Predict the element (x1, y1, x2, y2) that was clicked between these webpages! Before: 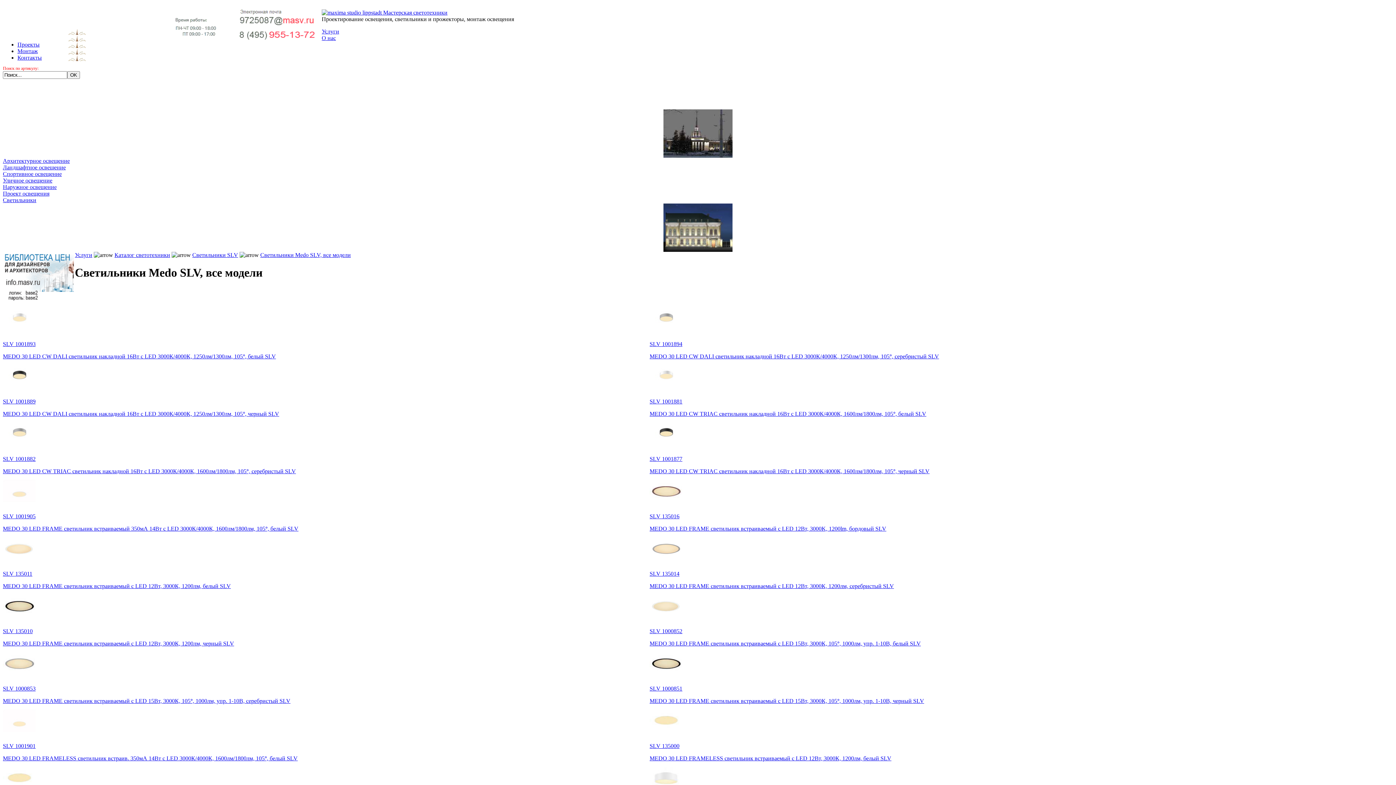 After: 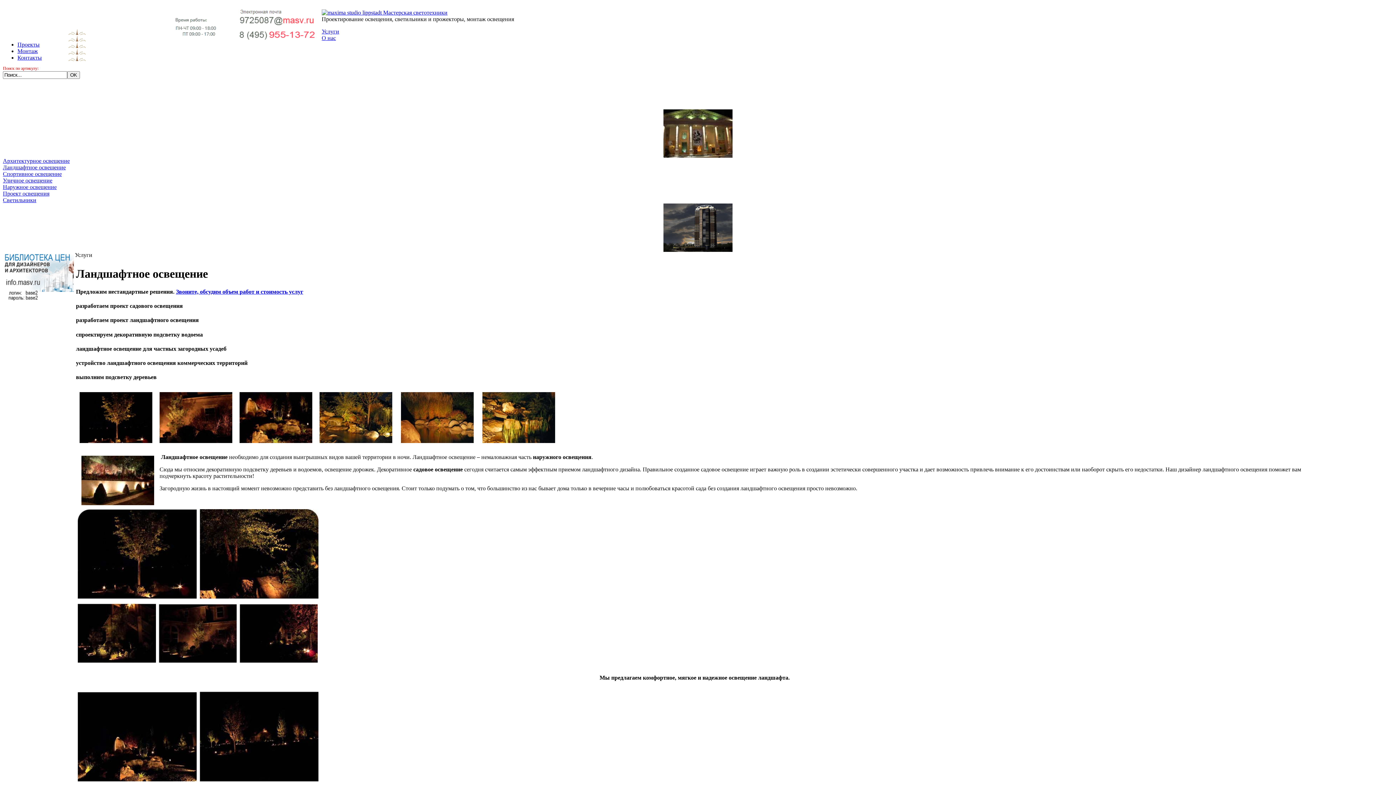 Action: bbox: (2, 164, 65, 170) label: Ландшафтное освещение